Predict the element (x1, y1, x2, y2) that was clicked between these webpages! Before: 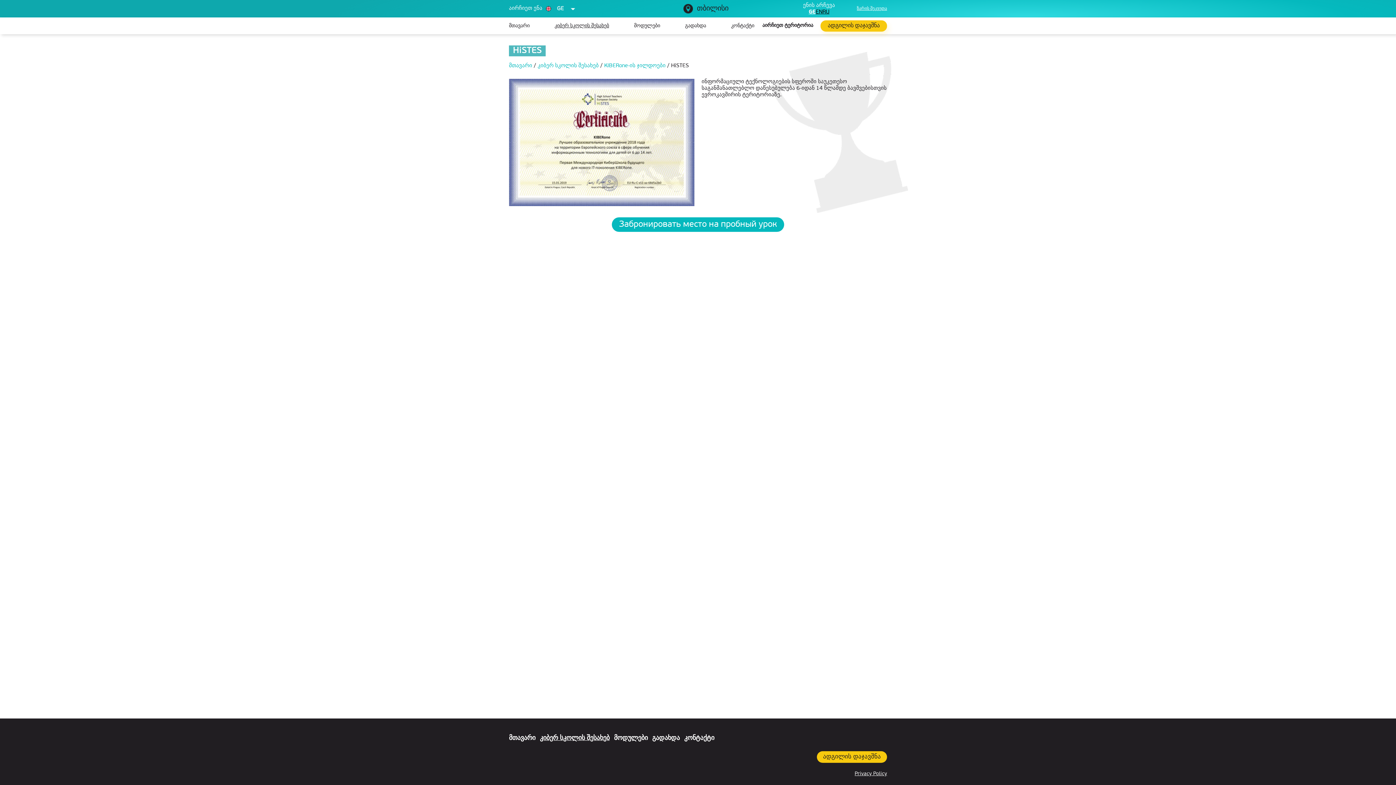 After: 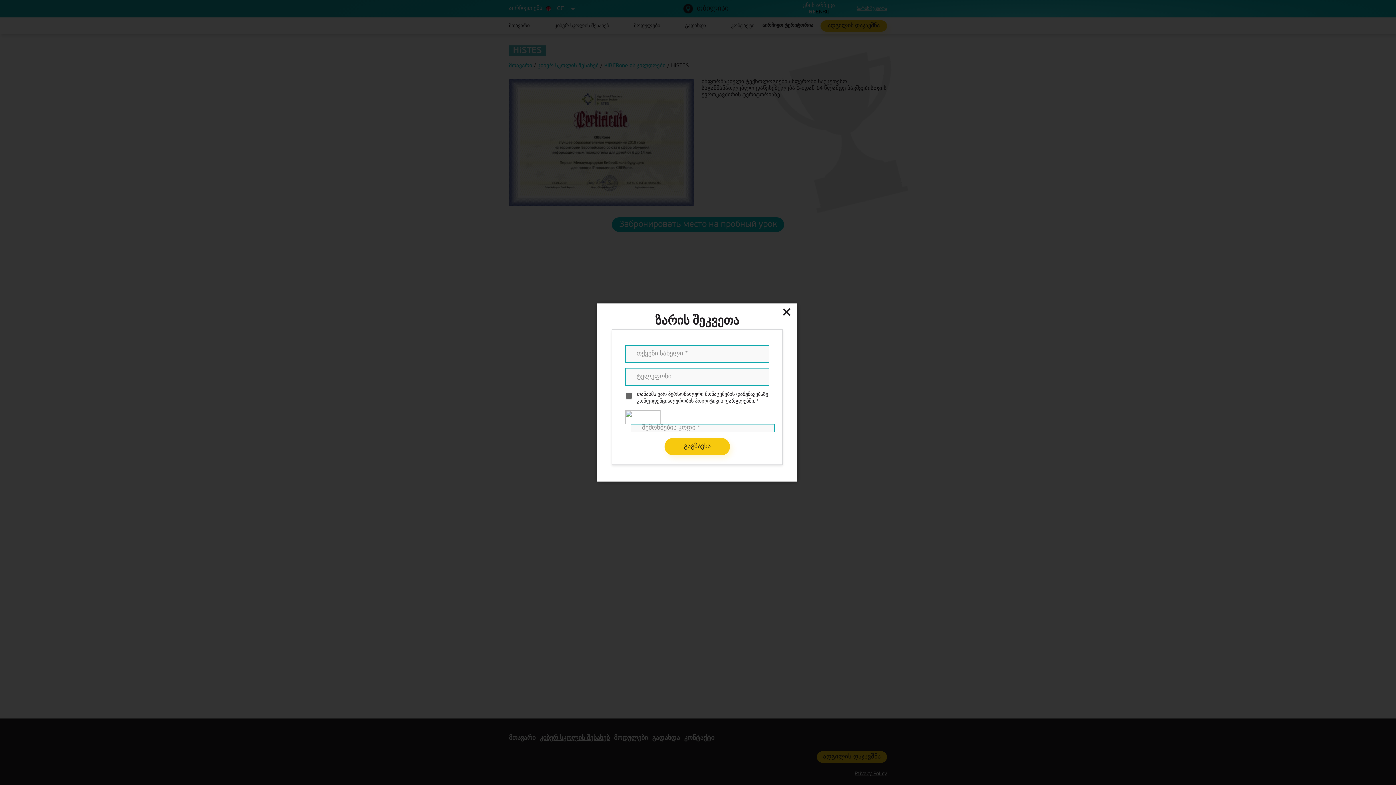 Action: label: ზარის შეკვეთა bbox: (857, 6, 887, 10)